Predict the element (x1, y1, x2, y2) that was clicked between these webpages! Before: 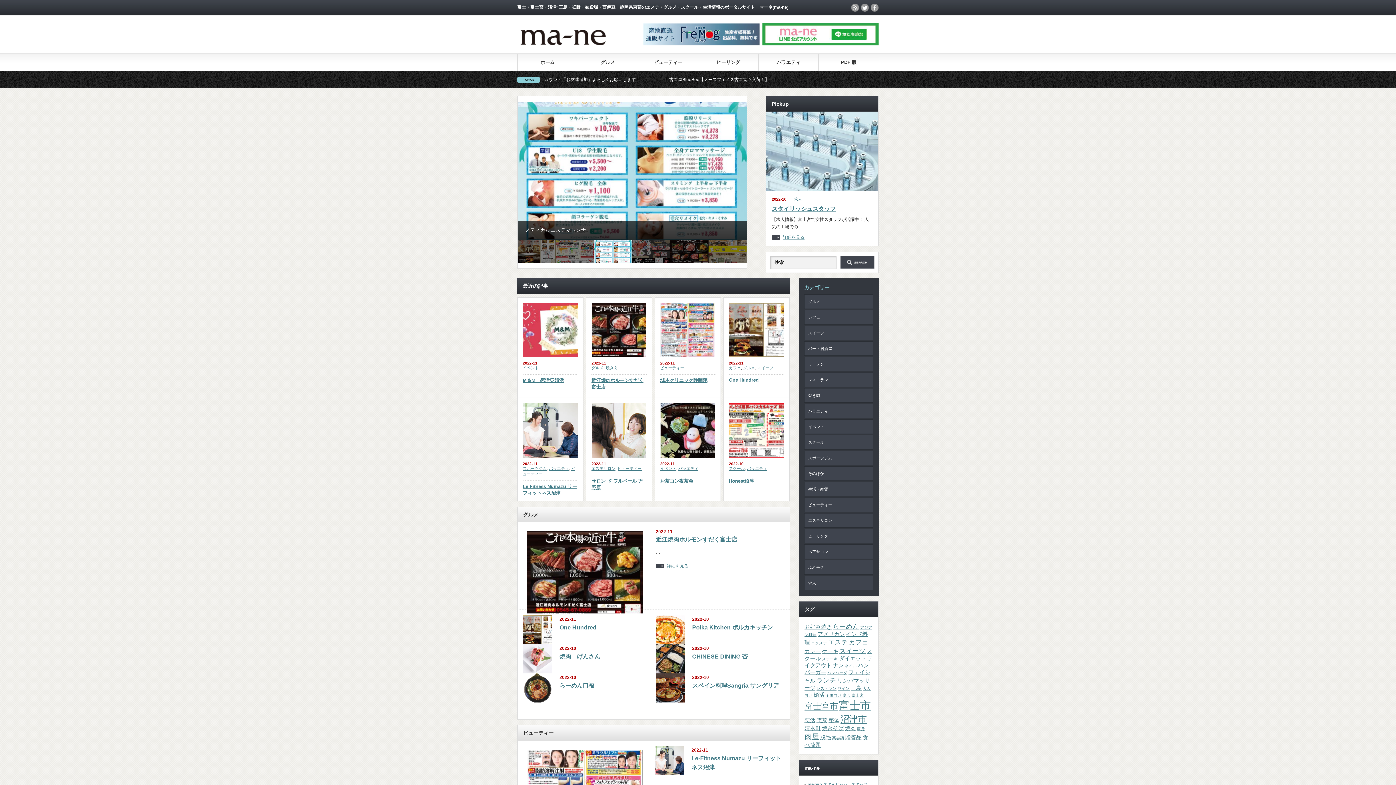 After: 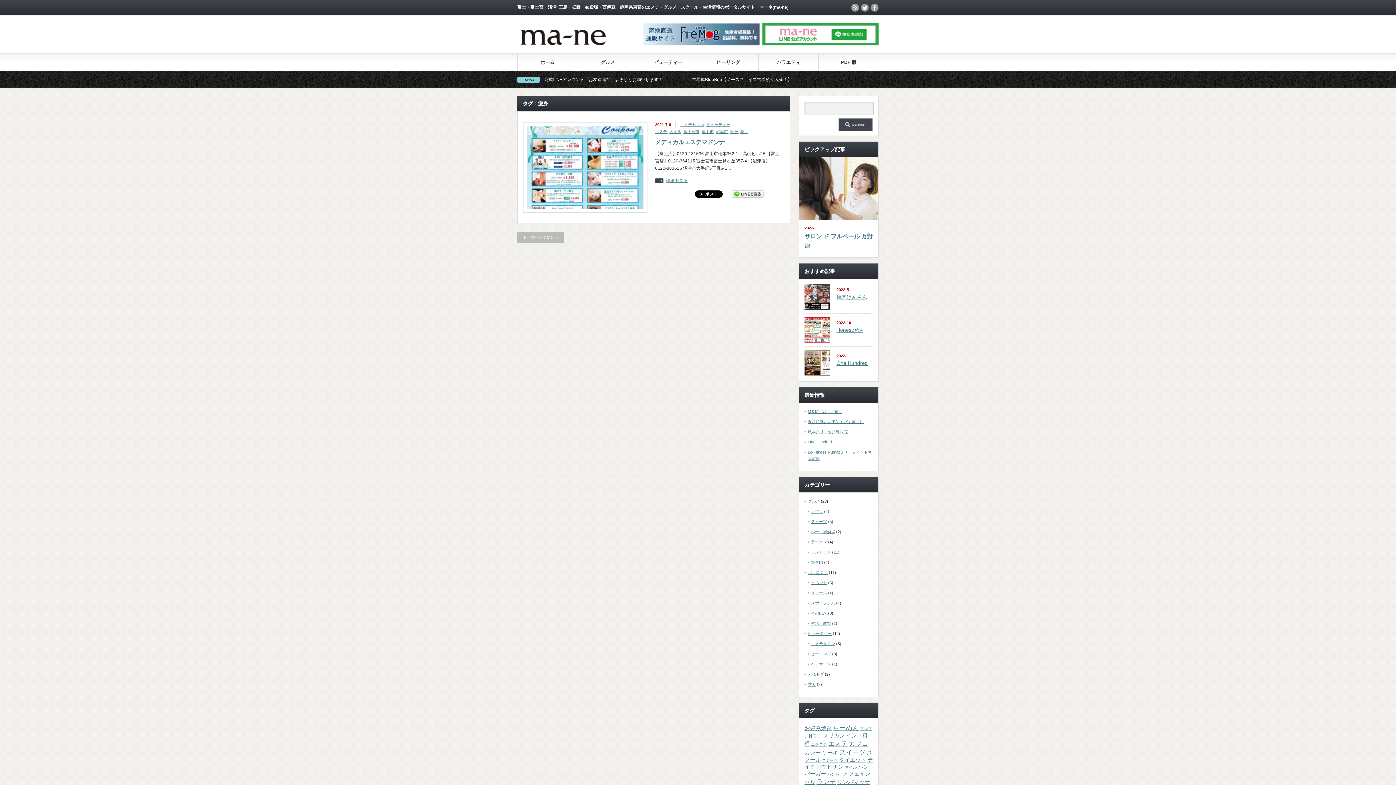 Action: bbox: (857, 726, 865, 731) label: 痩身 (1個の項目)